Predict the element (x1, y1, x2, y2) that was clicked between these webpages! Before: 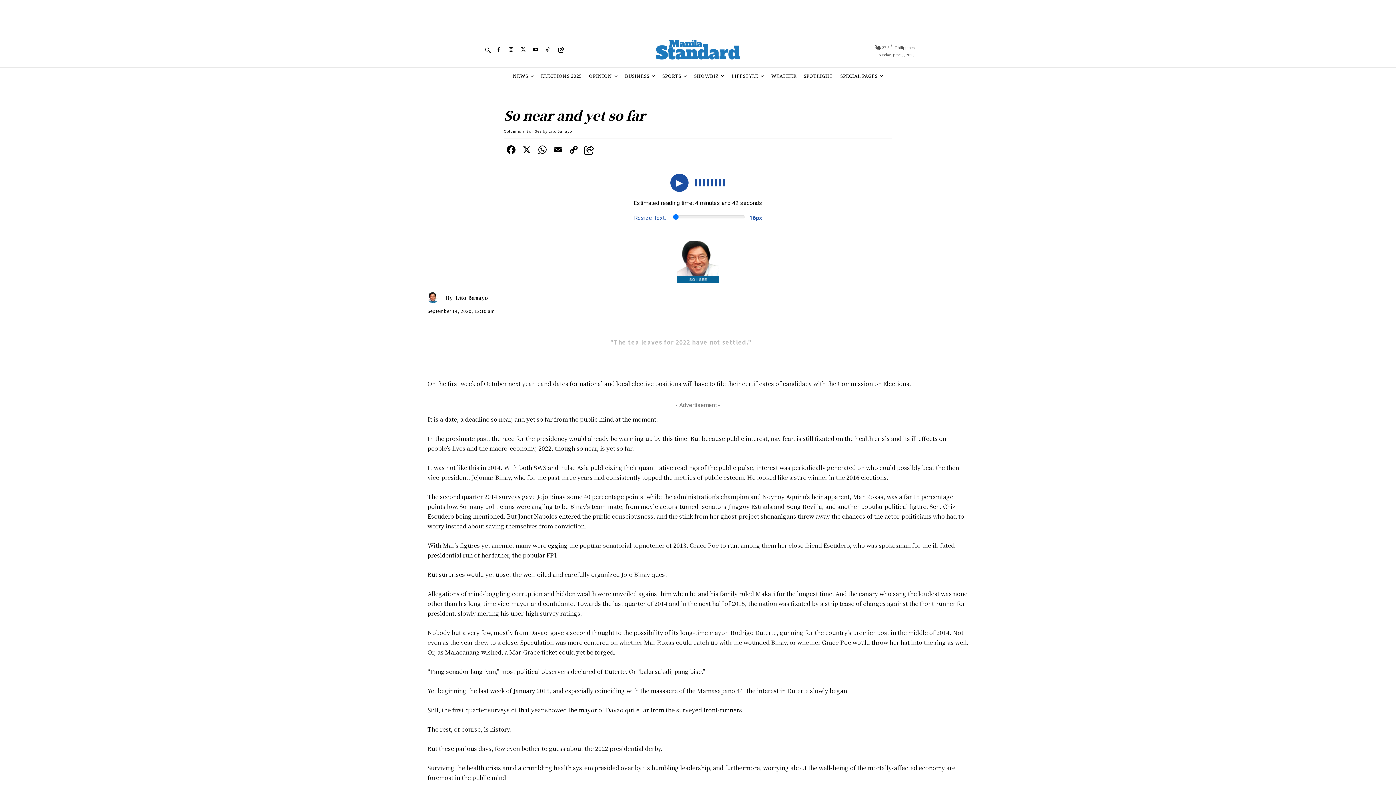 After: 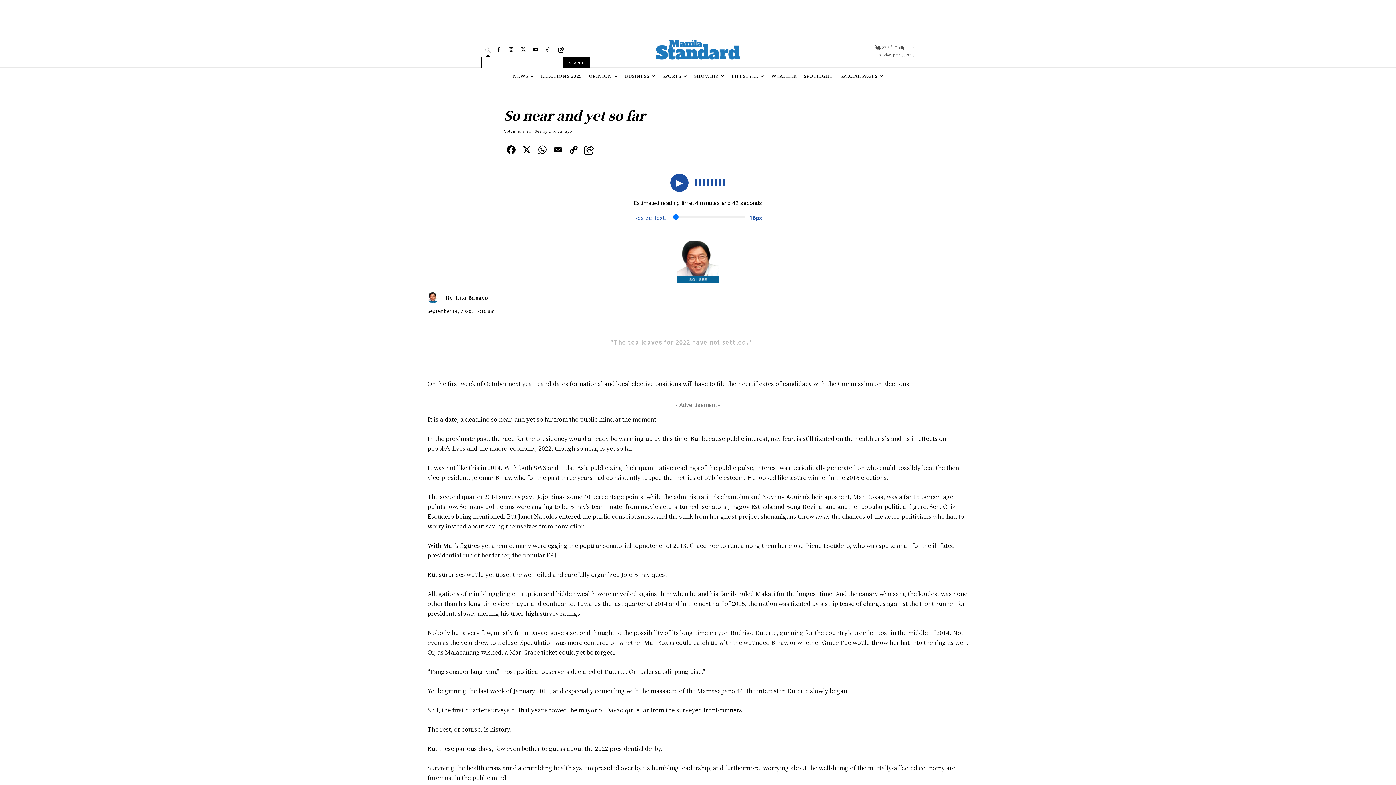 Action: label: Search bbox: (481, 43, 494, 56)